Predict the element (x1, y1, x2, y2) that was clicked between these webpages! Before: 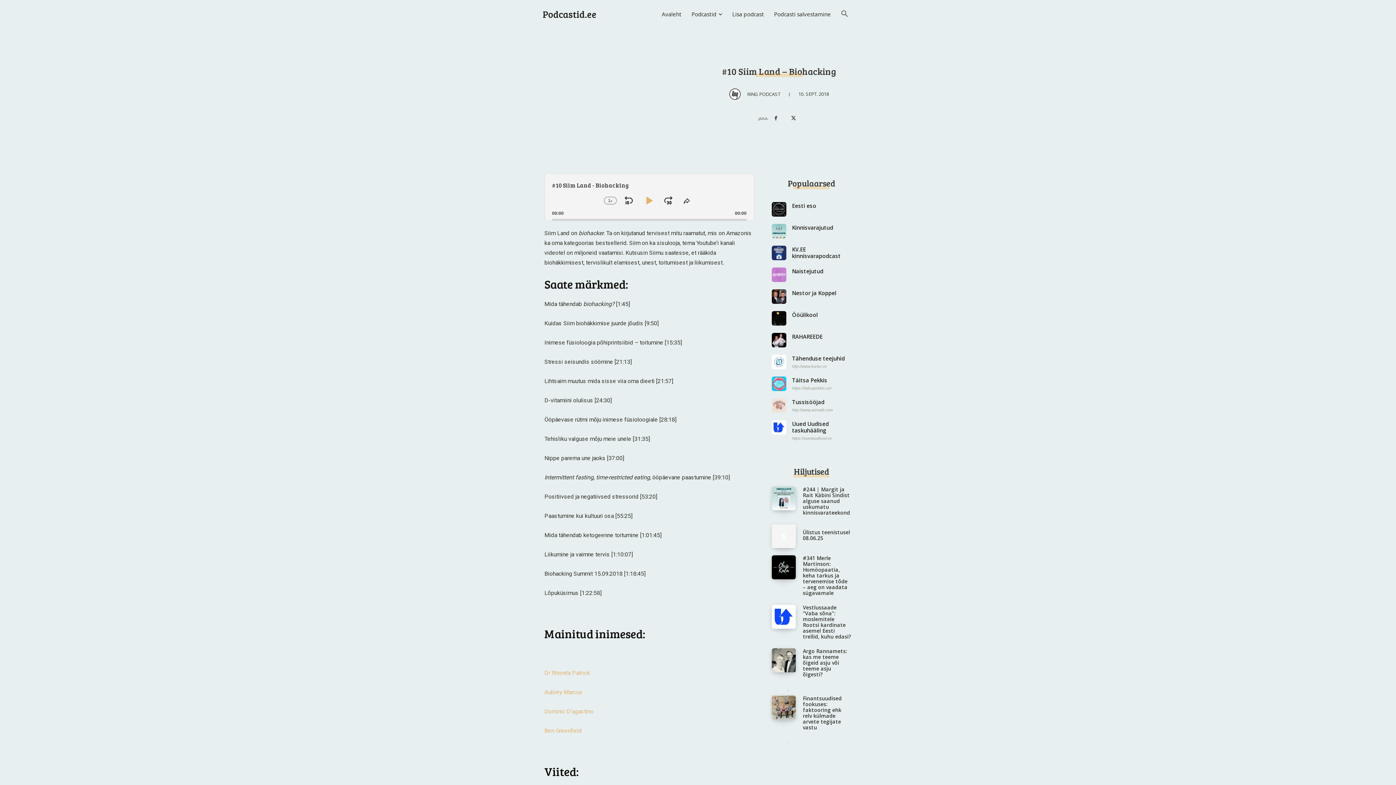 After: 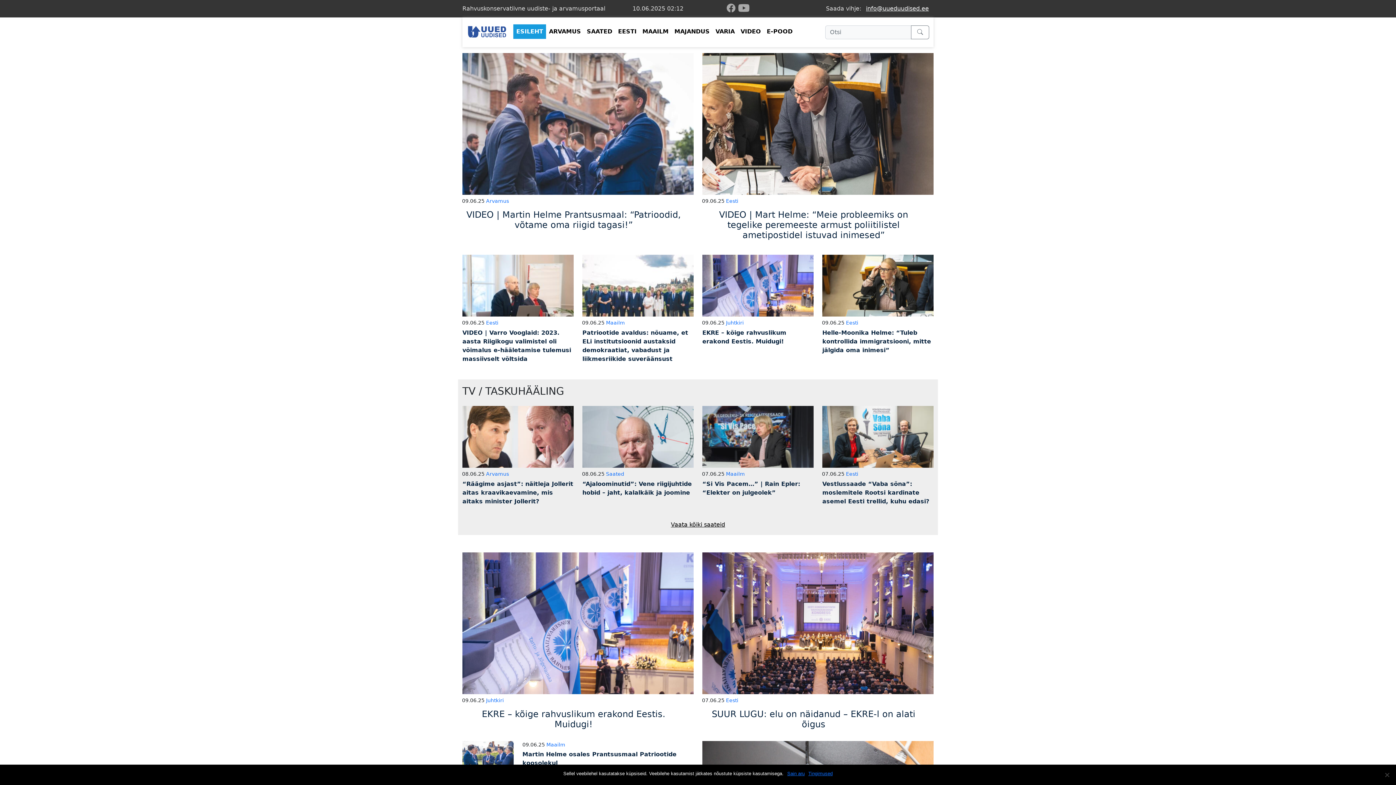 Action: label: https://uueduudised.ee bbox: (792, 436, 832, 440)